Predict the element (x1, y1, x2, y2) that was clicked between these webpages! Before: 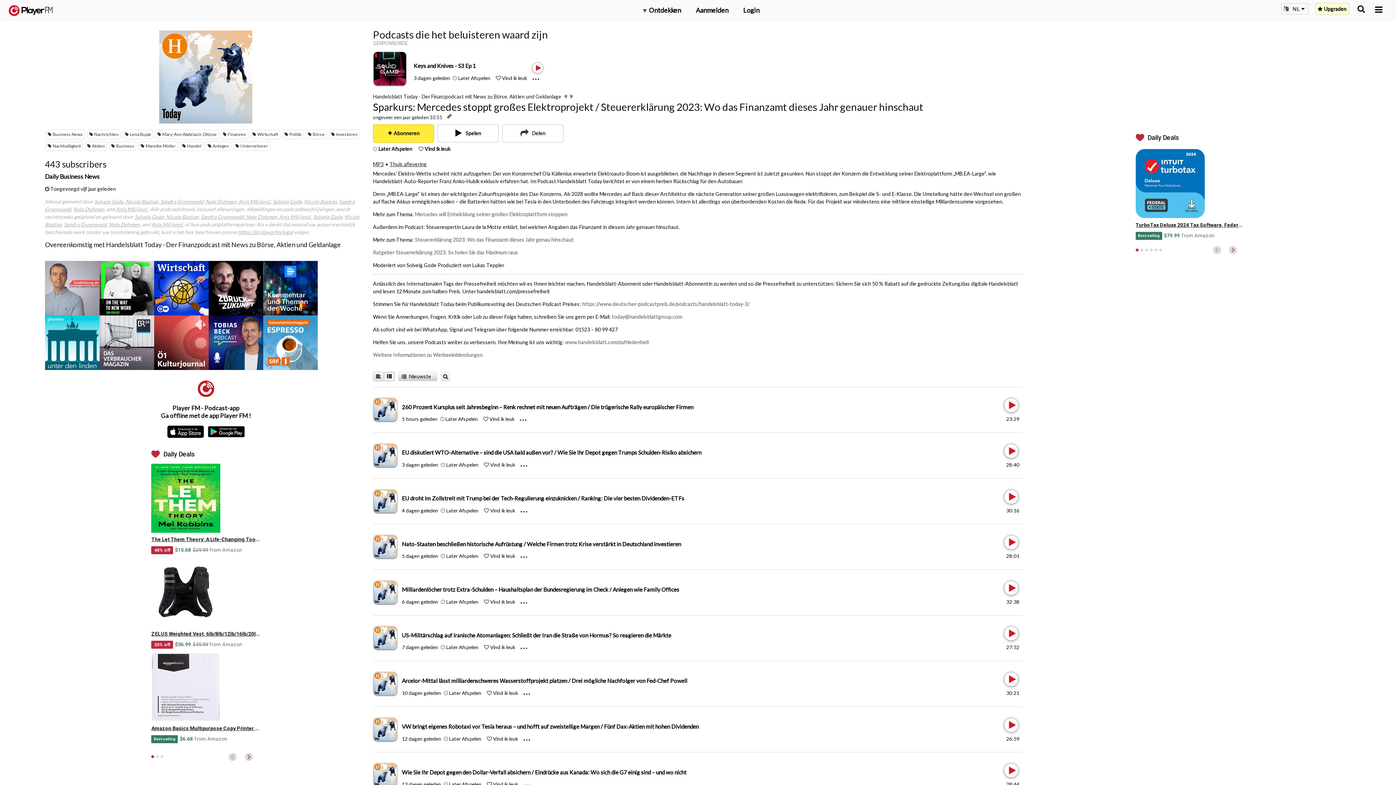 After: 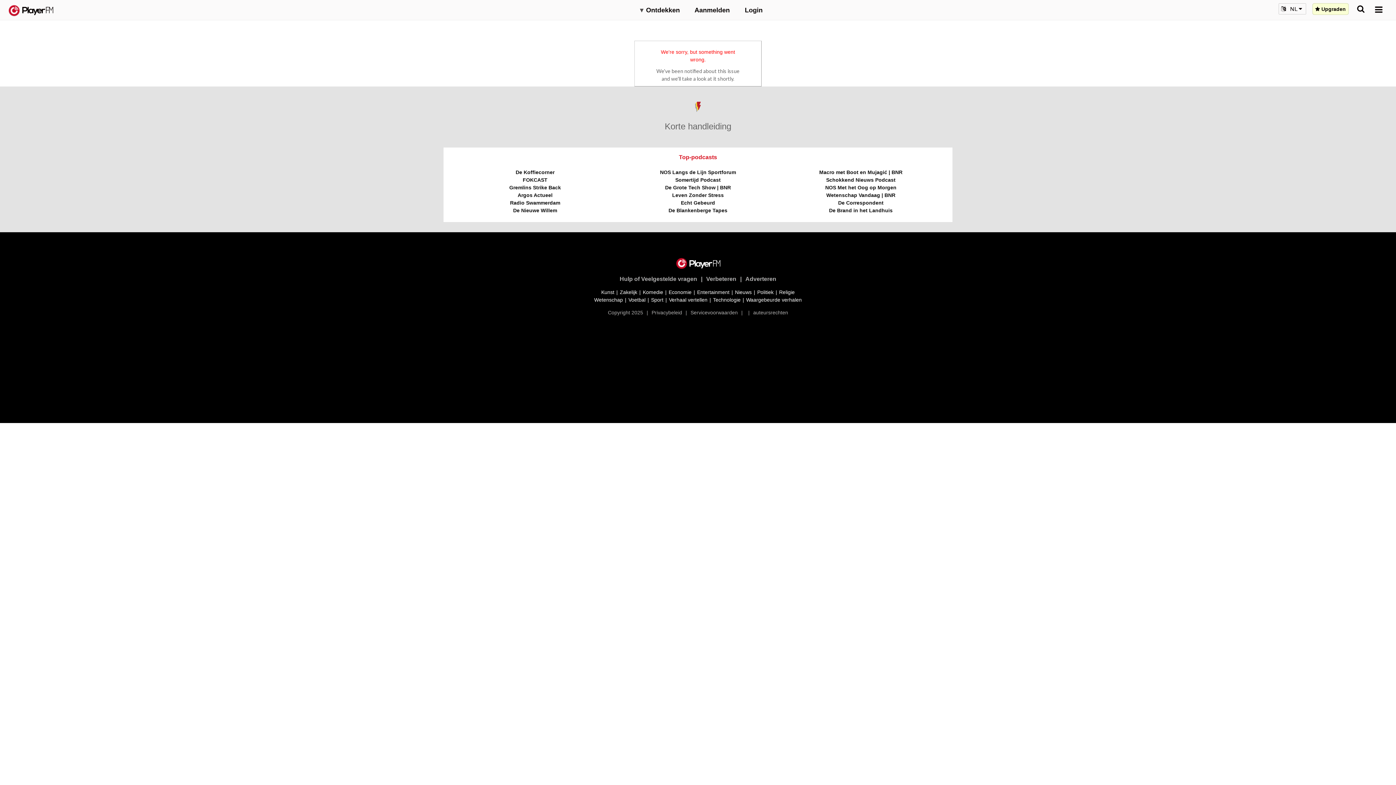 Action: label: Solveig Gode bbox: (272, 198, 302, 204)